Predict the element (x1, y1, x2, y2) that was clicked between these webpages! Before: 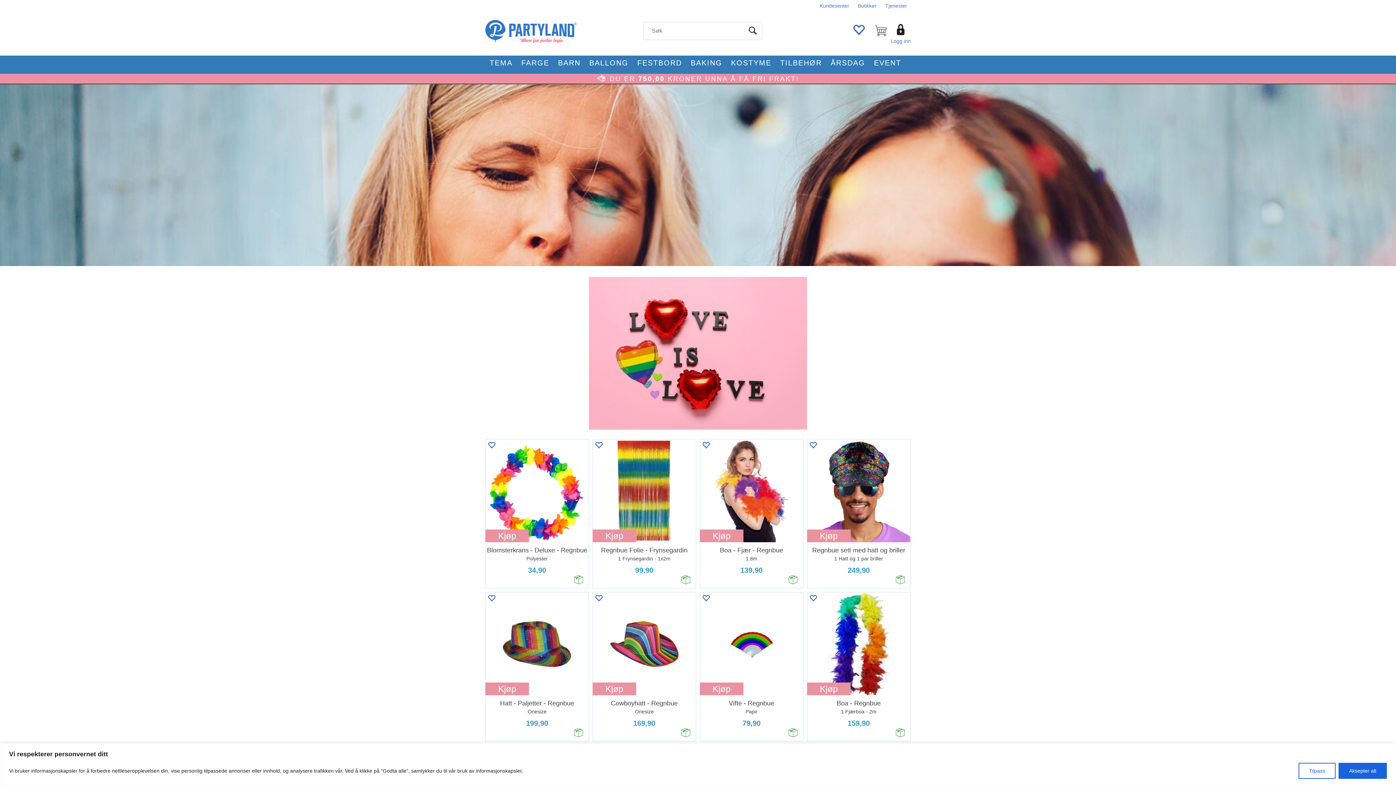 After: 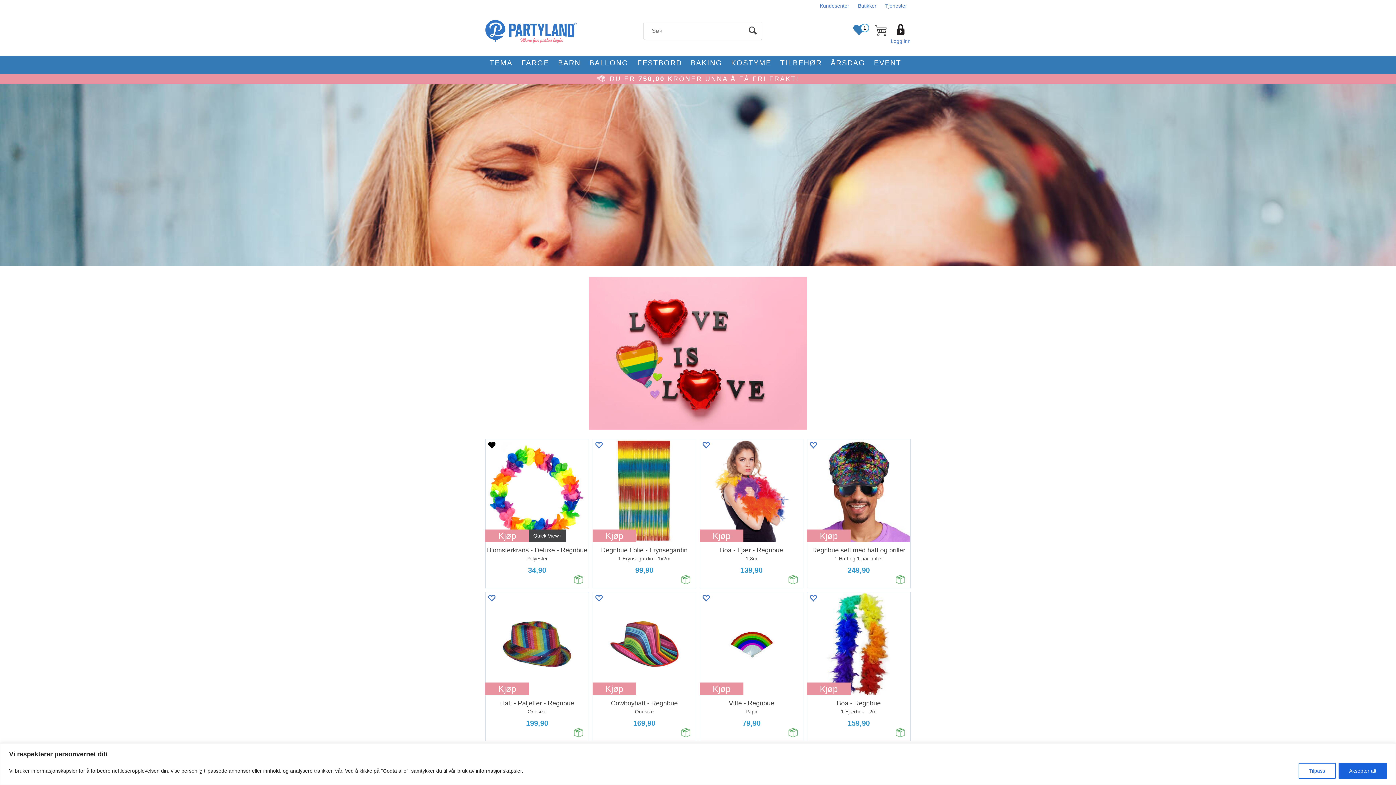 Action: bbox: (485, 439, 497, 450)